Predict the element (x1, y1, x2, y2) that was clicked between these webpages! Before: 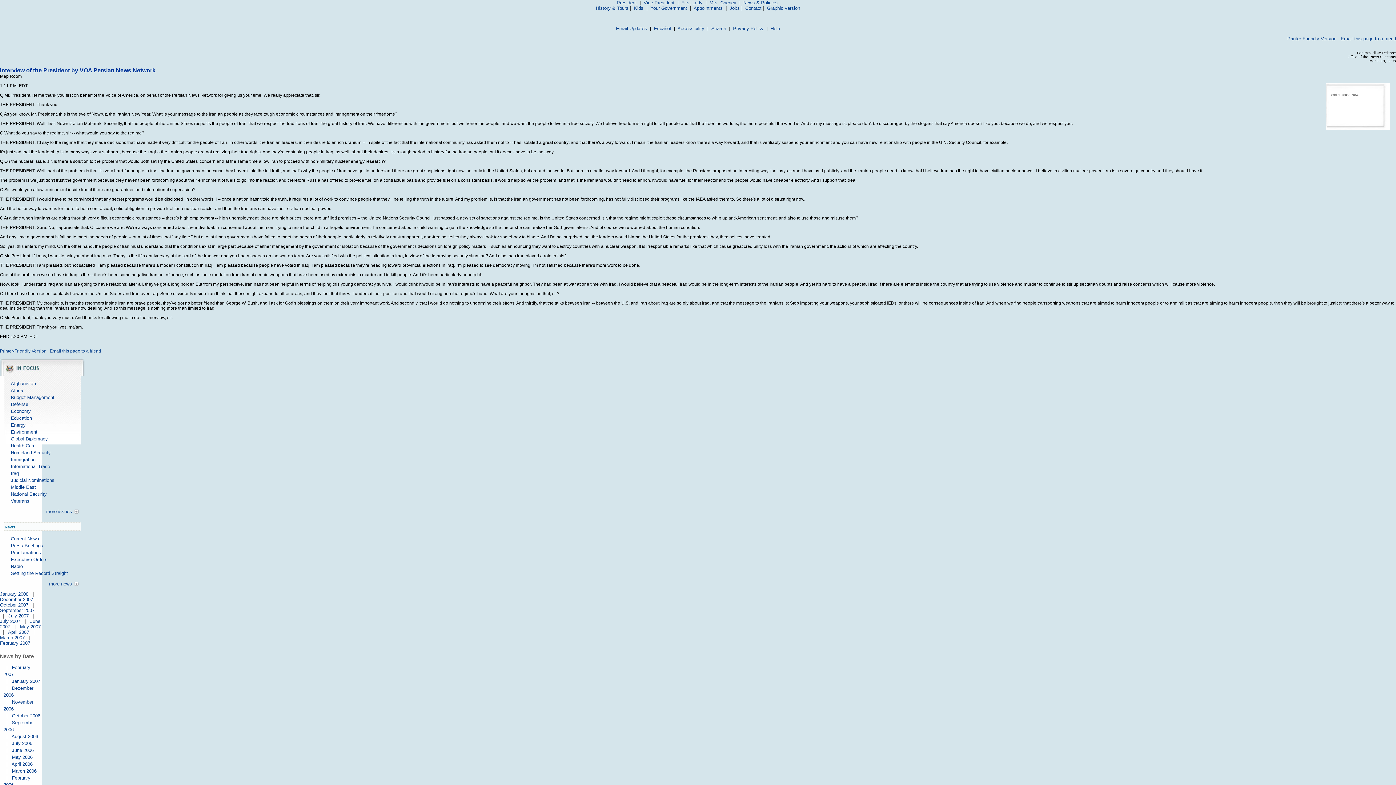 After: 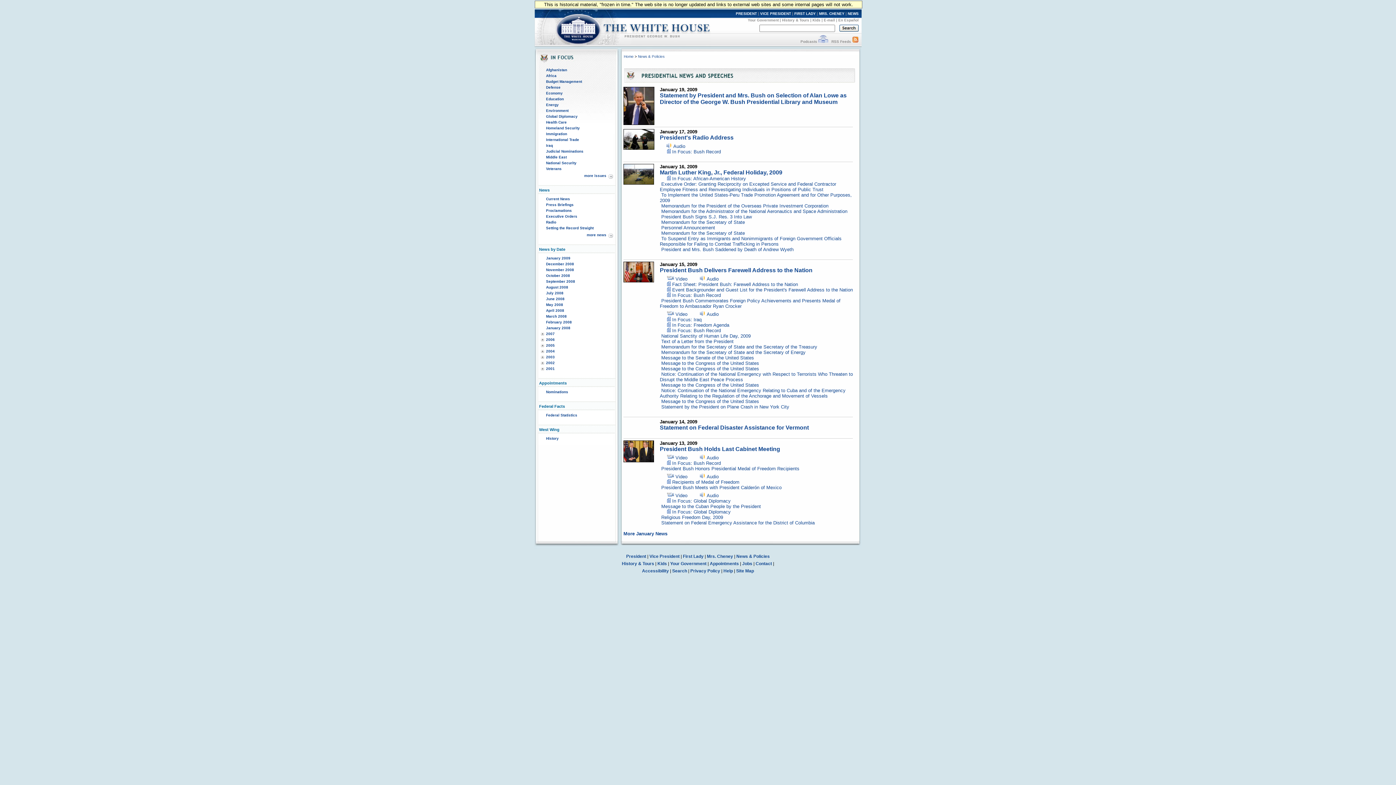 Action: label: Current News bbox: (10, 536, 39, 541)